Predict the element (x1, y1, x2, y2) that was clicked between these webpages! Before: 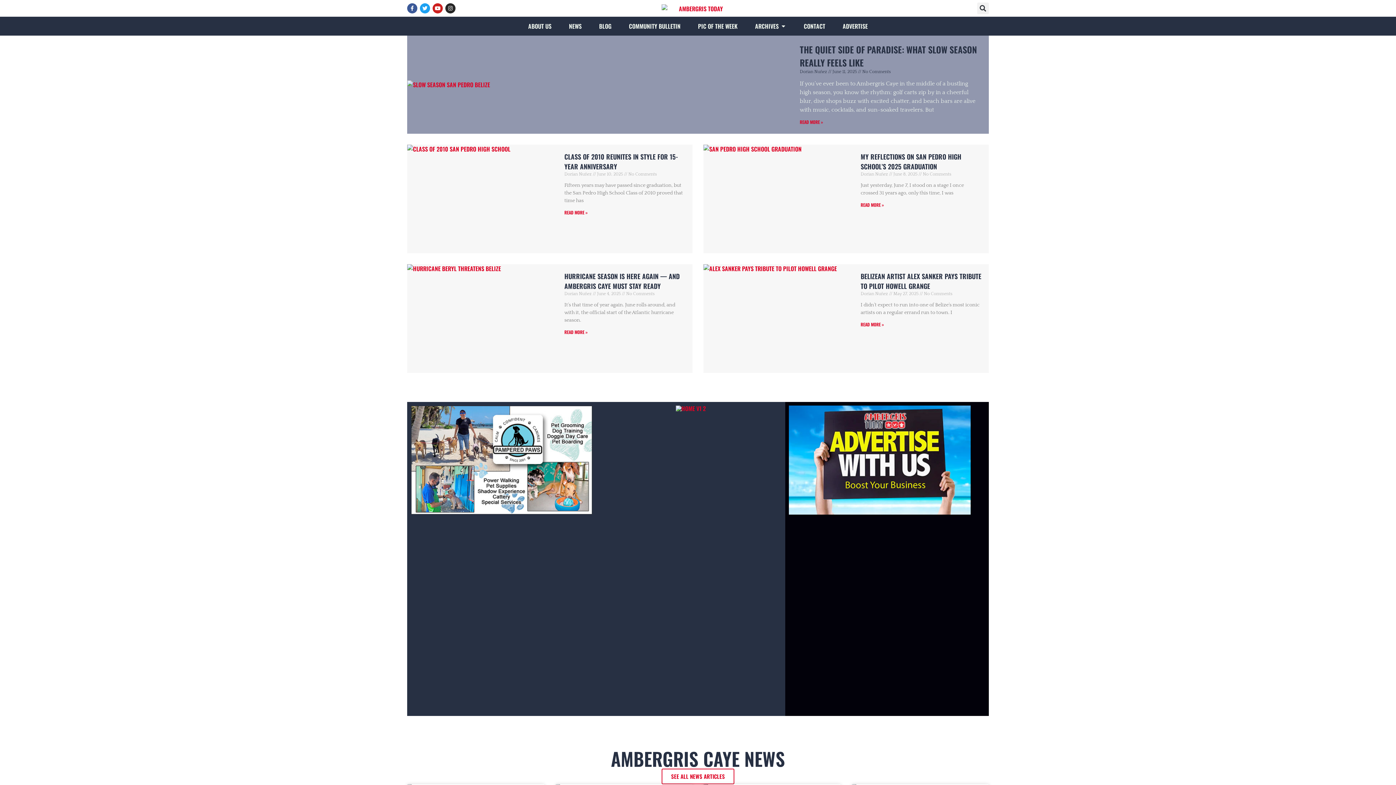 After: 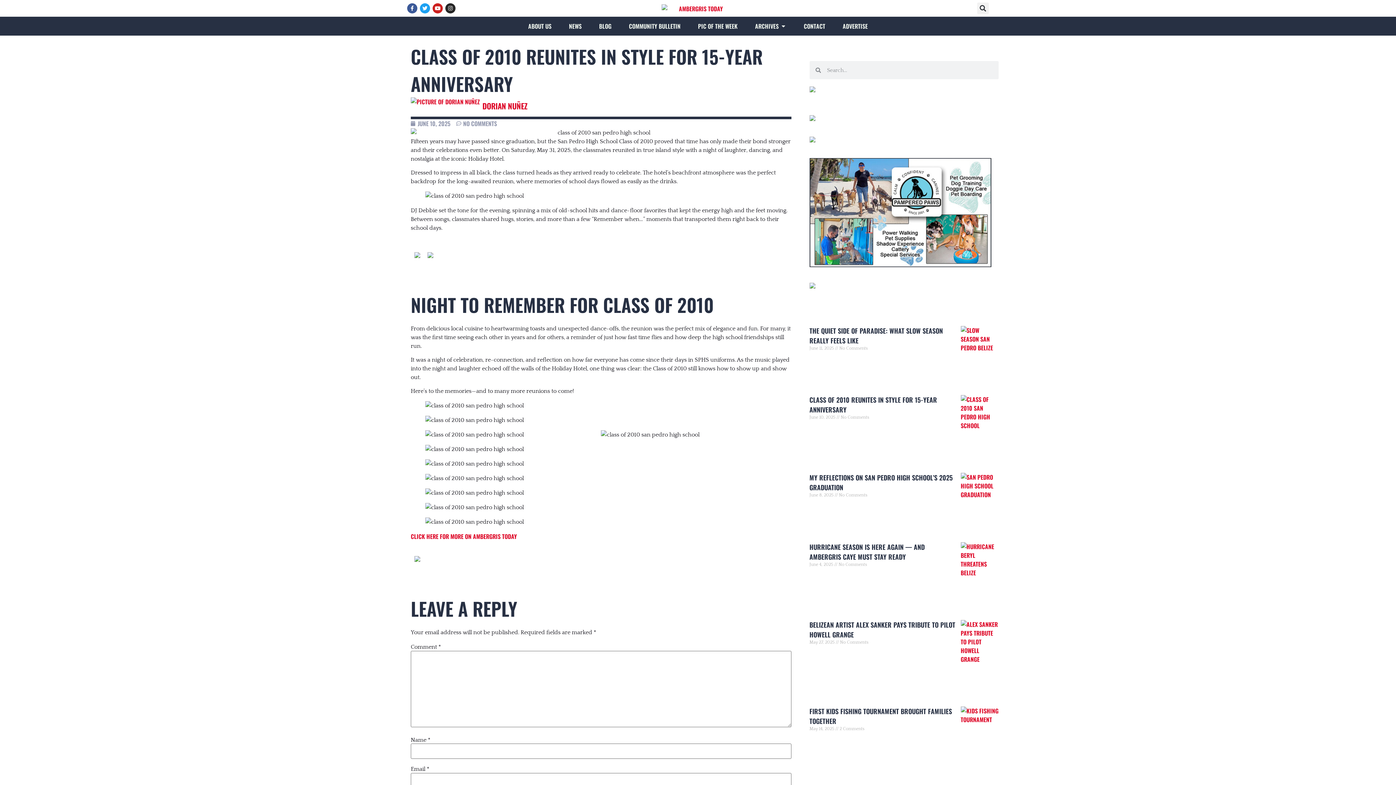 Action: bbox: (407, 144, 550, 253)